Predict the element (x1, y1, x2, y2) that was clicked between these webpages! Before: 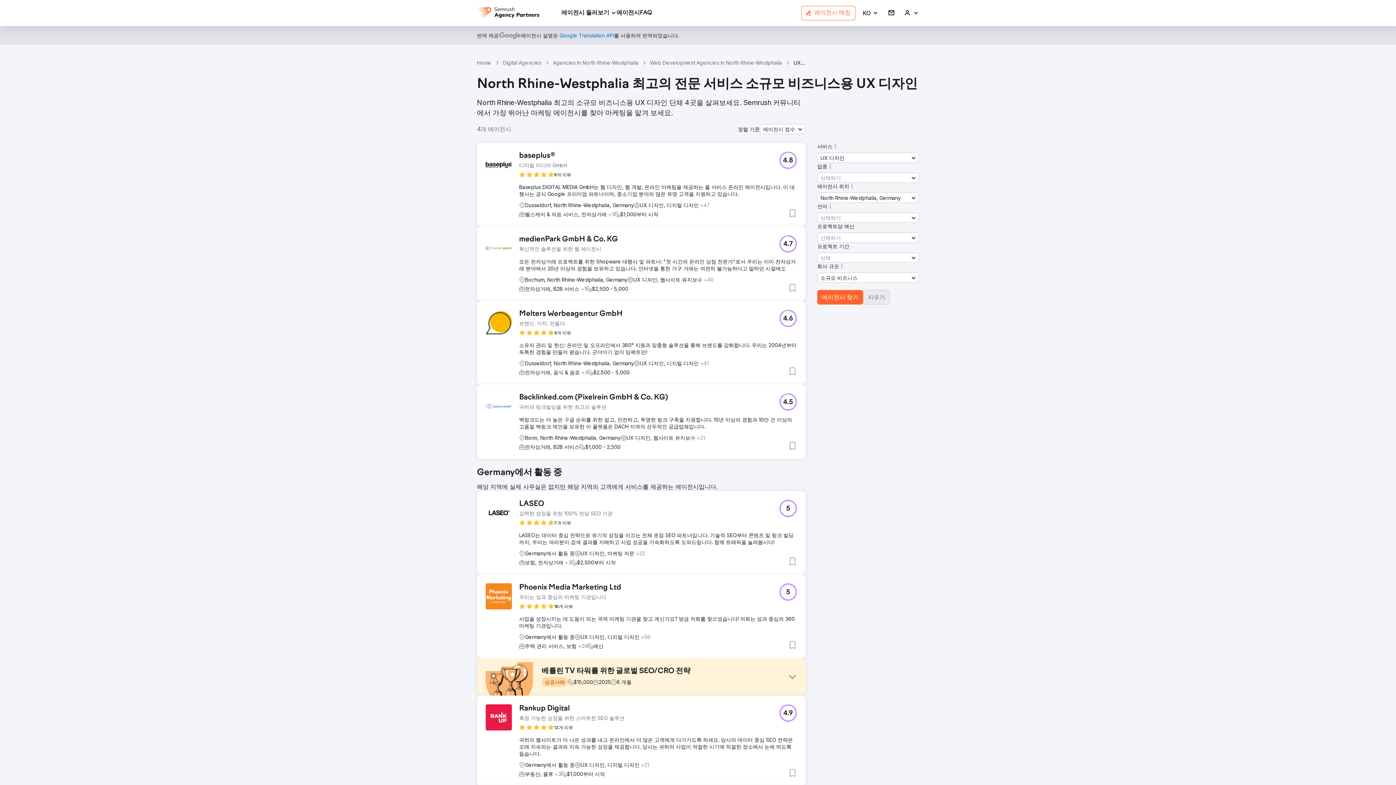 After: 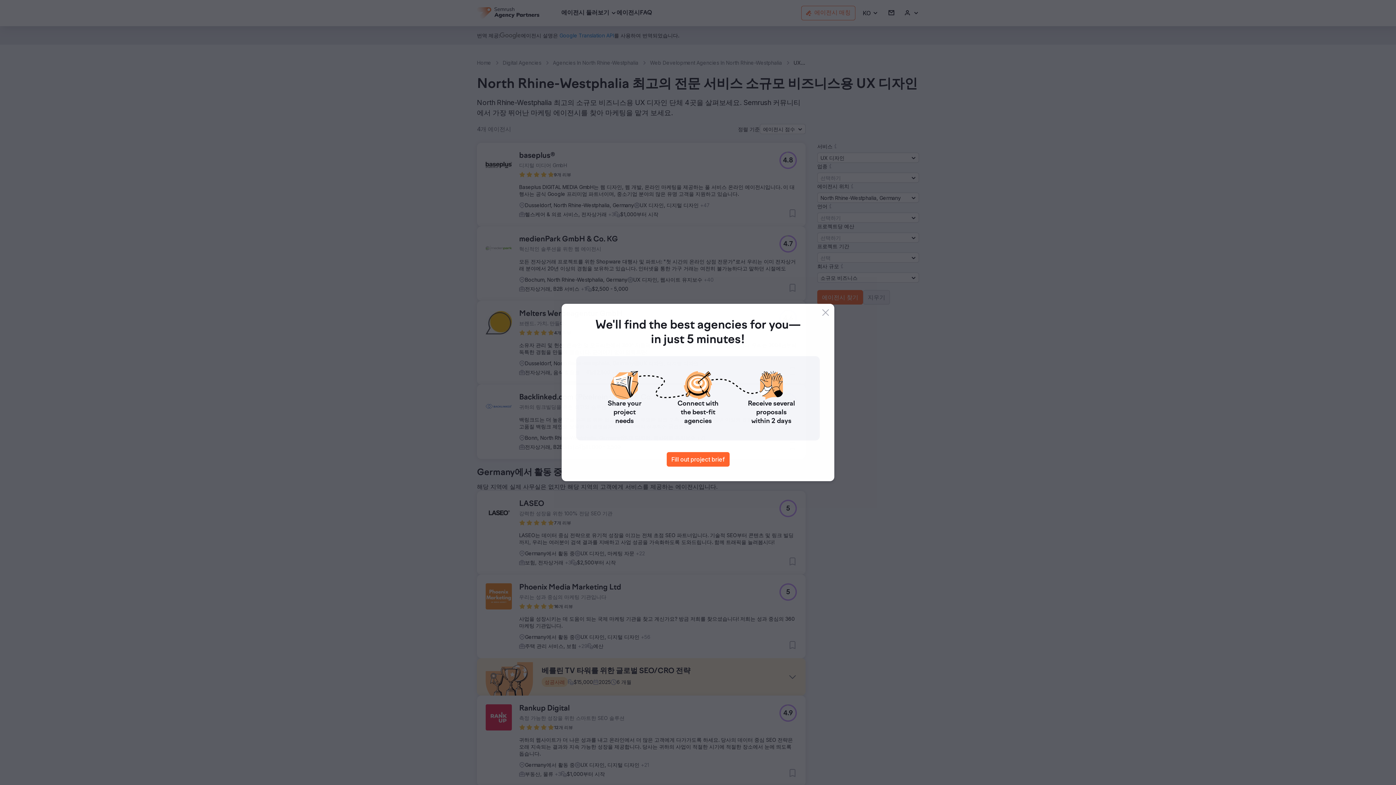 Action: bbox: (519, 393, 668, 402) label: Backlinked.com (Pixelrein GmbH & Co. KG)